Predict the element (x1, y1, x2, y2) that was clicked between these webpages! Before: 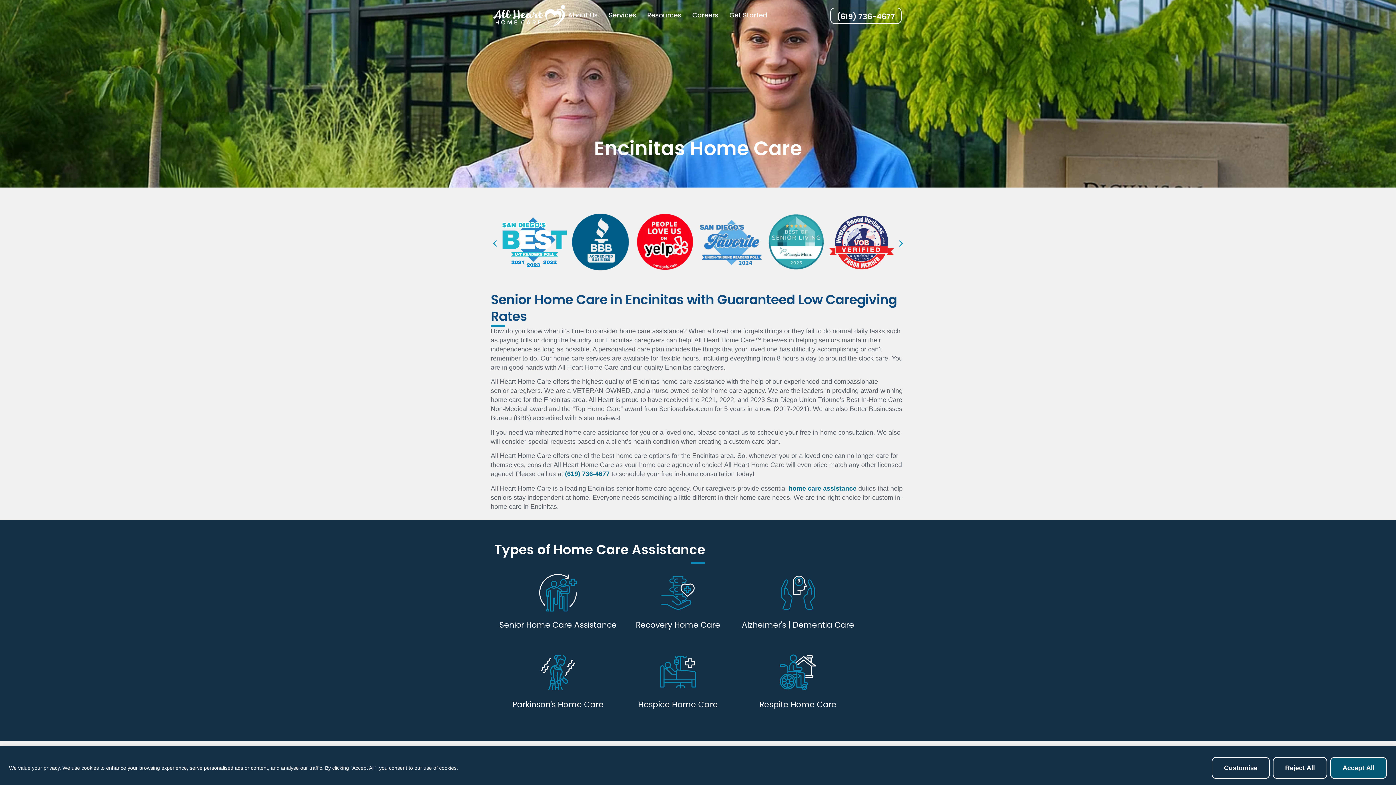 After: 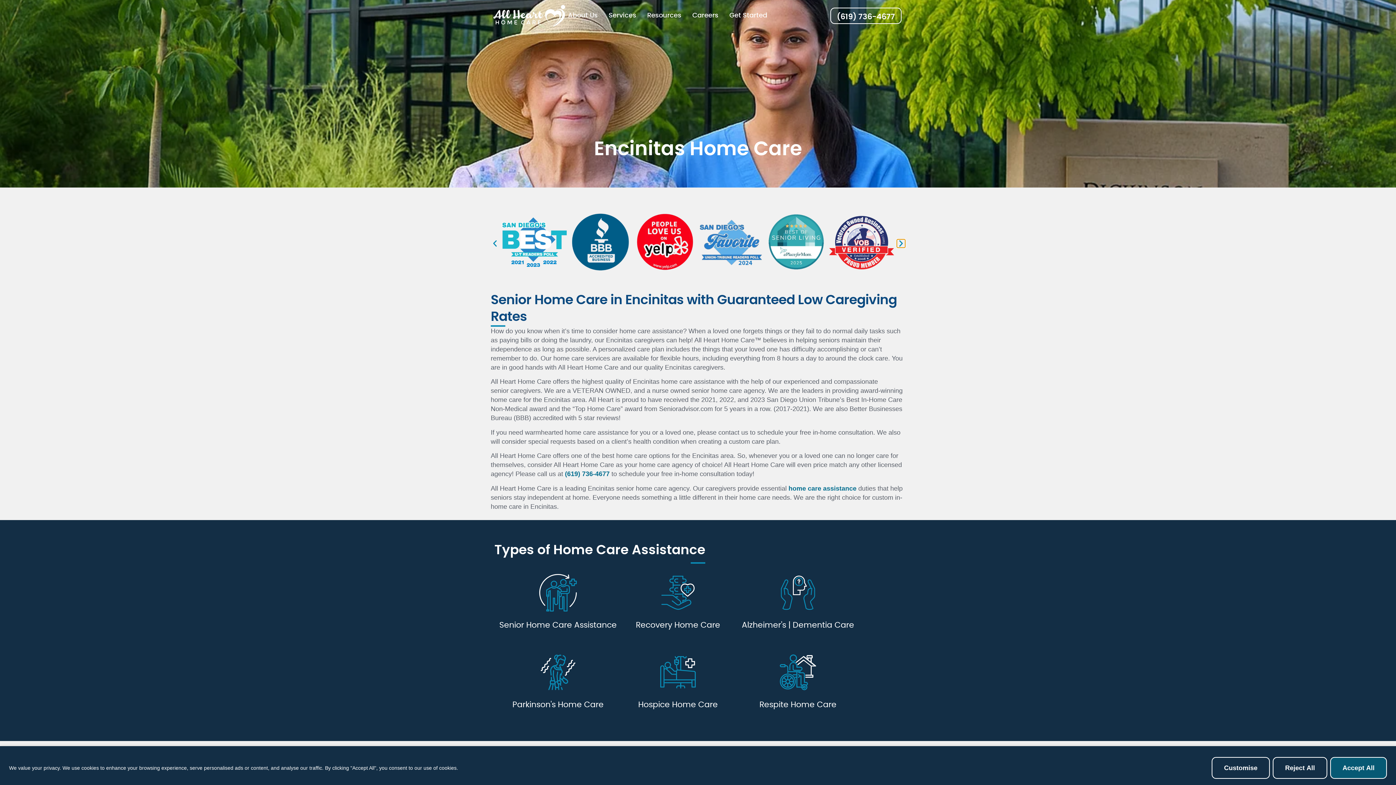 Action: bbox: (897, 239, 905, 247)